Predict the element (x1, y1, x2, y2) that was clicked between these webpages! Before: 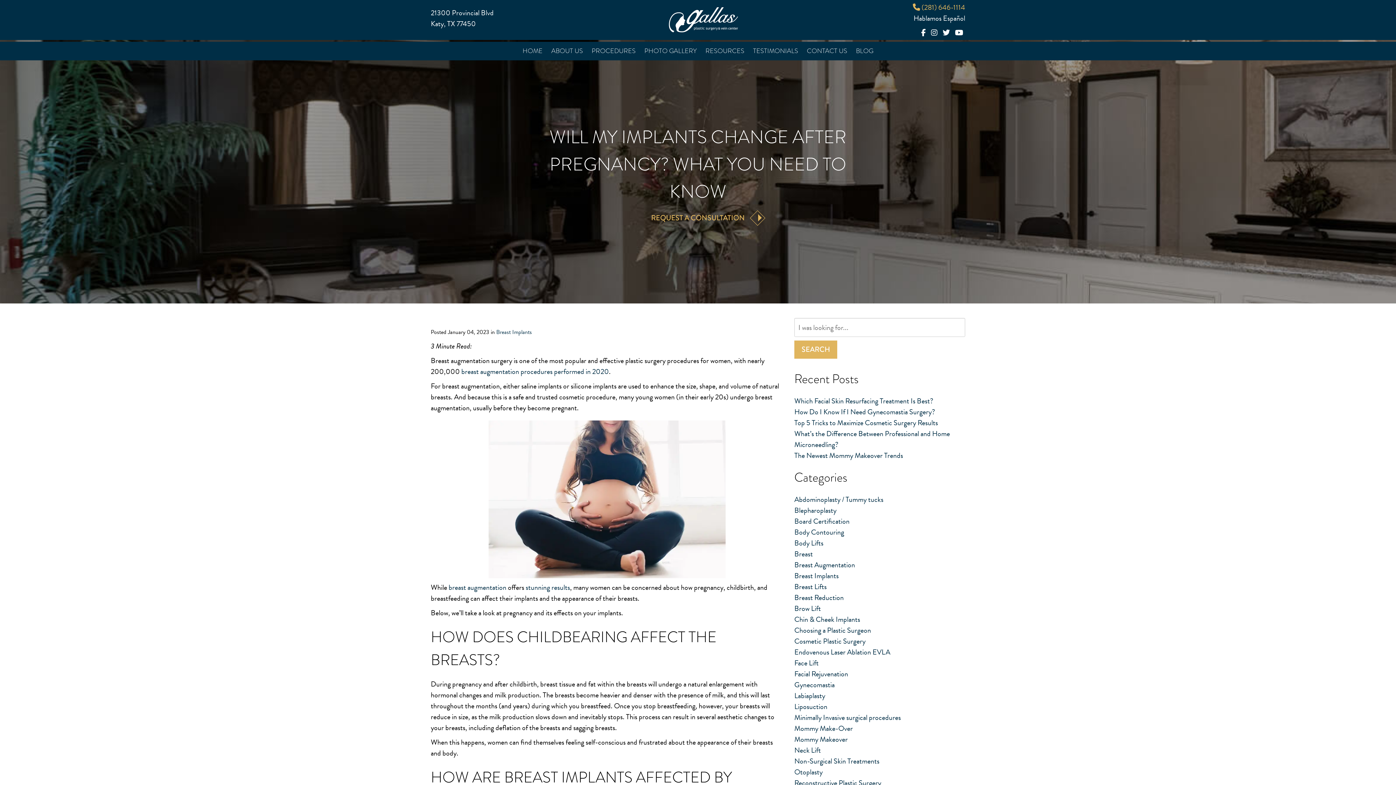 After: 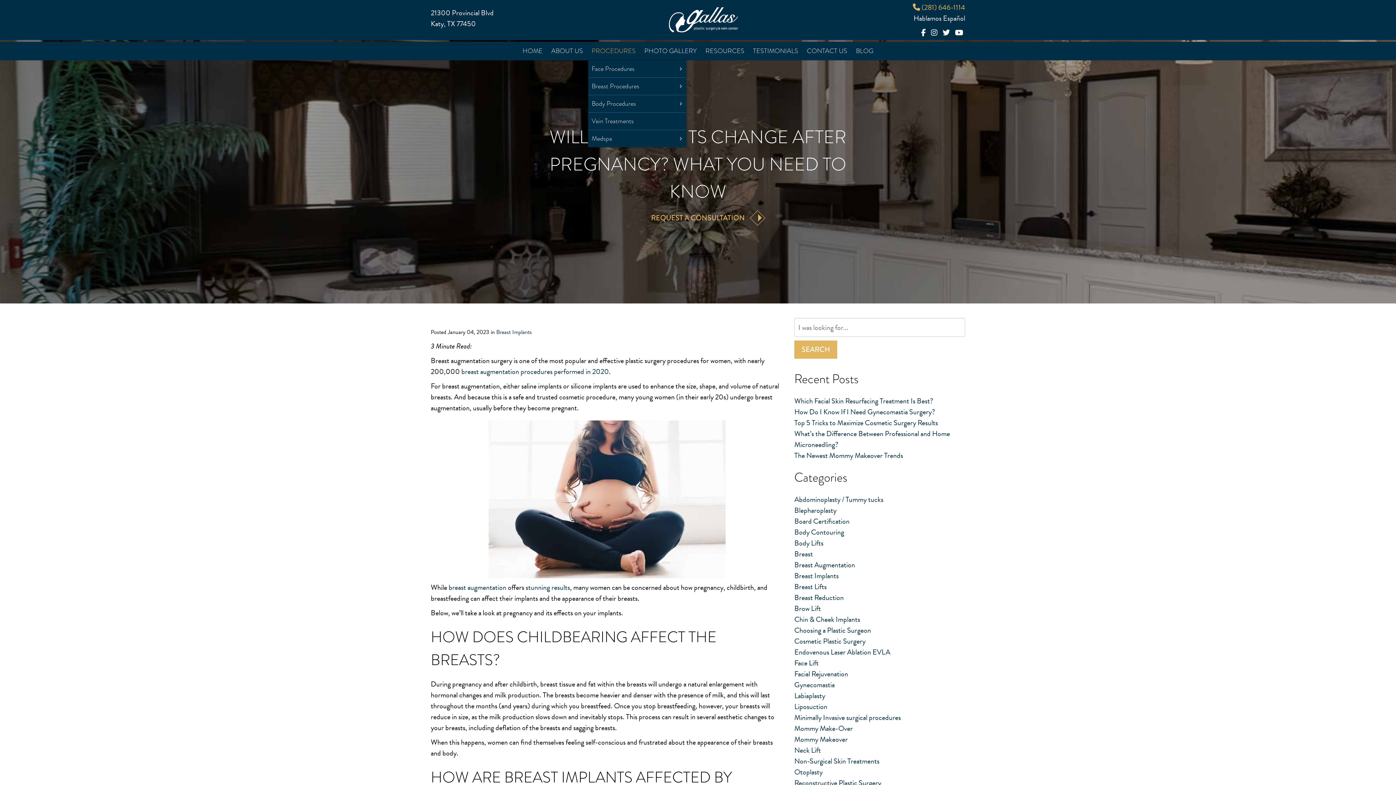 Action: label: PROCEDURES bbox: (588, 41, 639, 60)